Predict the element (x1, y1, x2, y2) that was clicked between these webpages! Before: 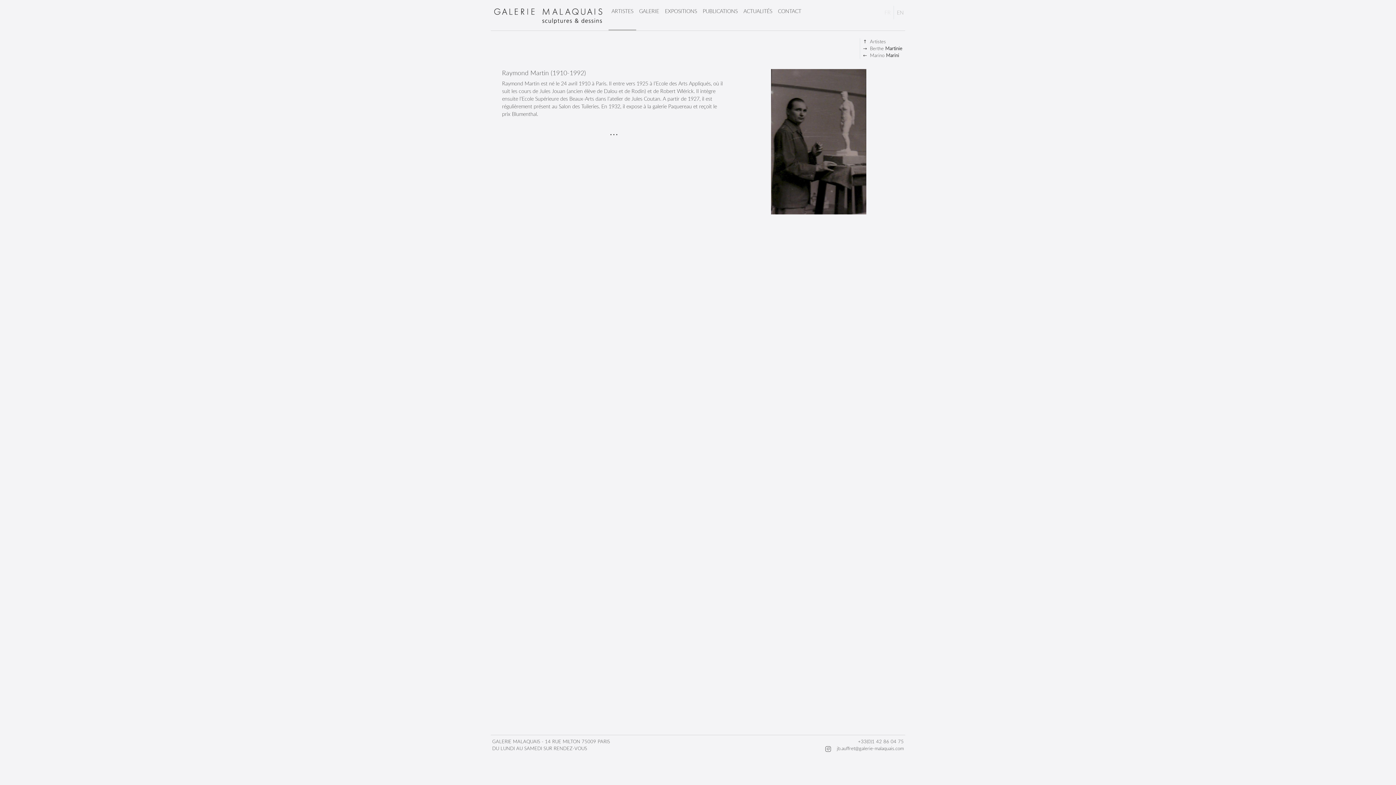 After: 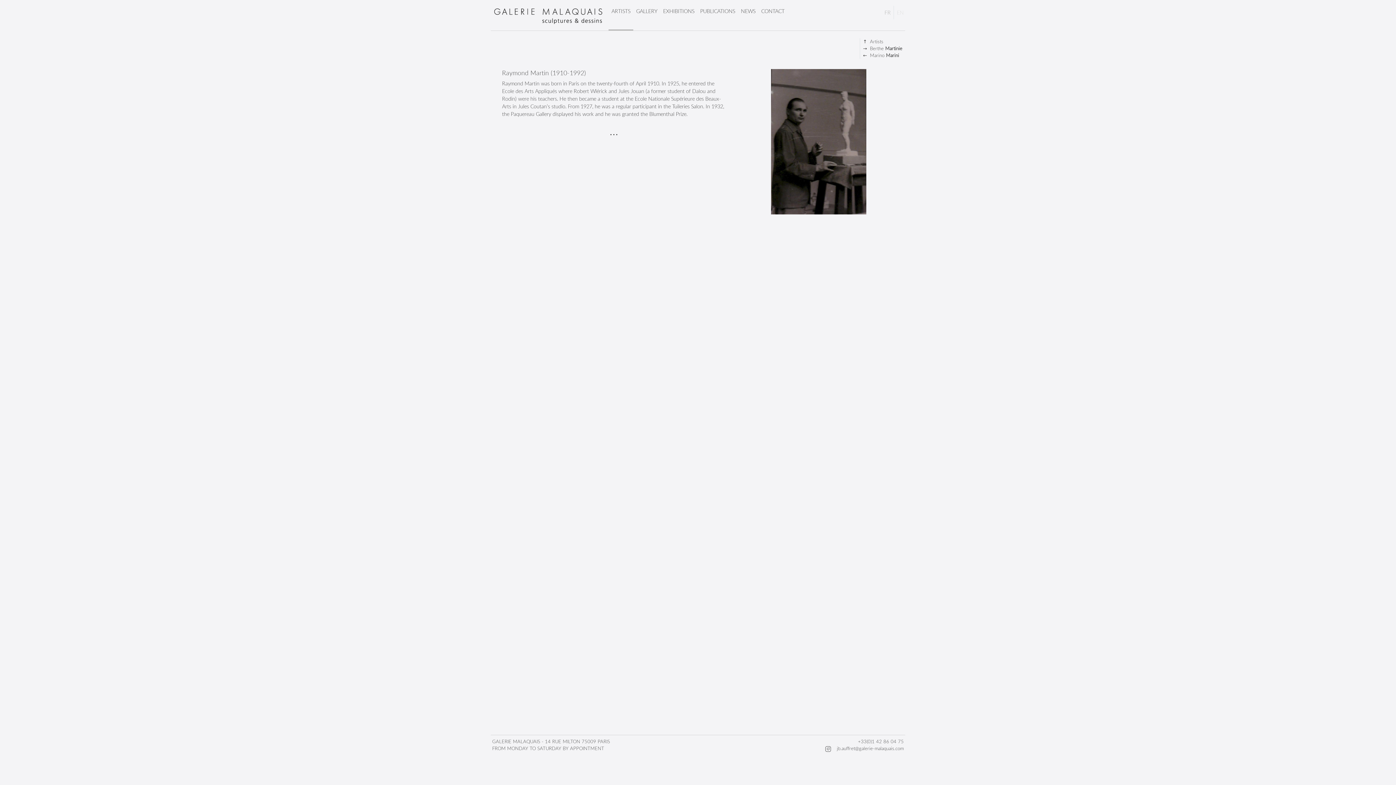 Action: label: EN bbox: (893, 5, 905, 19)